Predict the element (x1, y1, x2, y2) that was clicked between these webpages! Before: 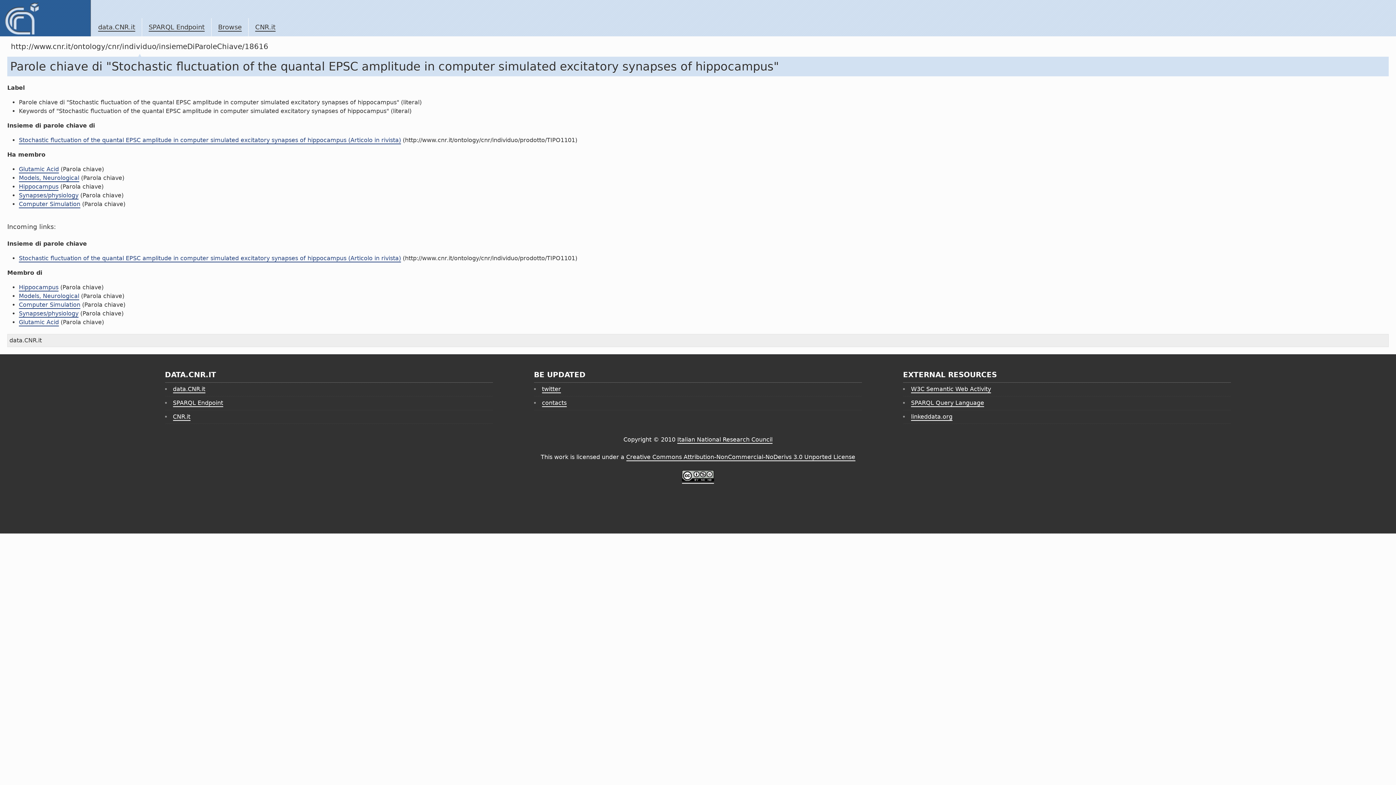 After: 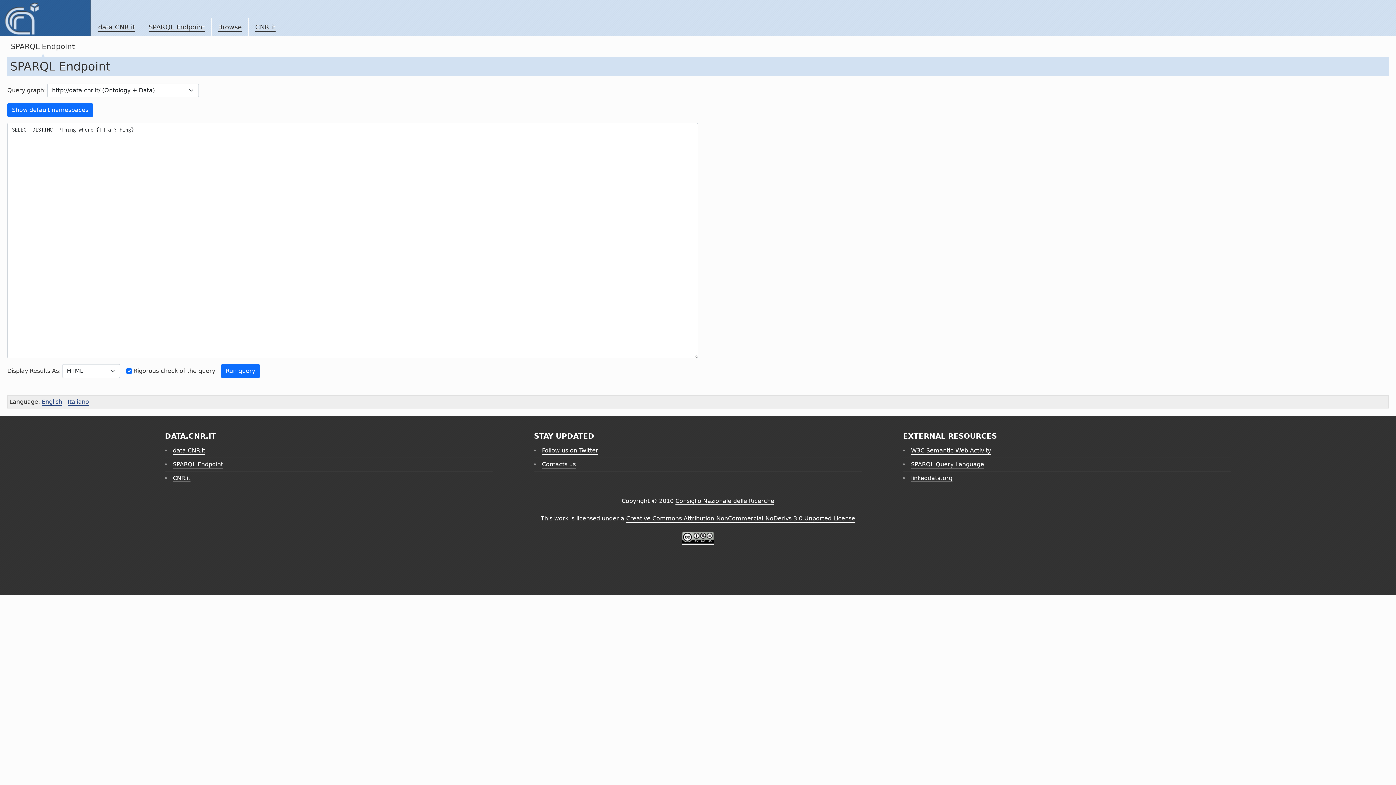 Action: bbox: (172, 399, 223, 407) label: SPARQL Endpoint